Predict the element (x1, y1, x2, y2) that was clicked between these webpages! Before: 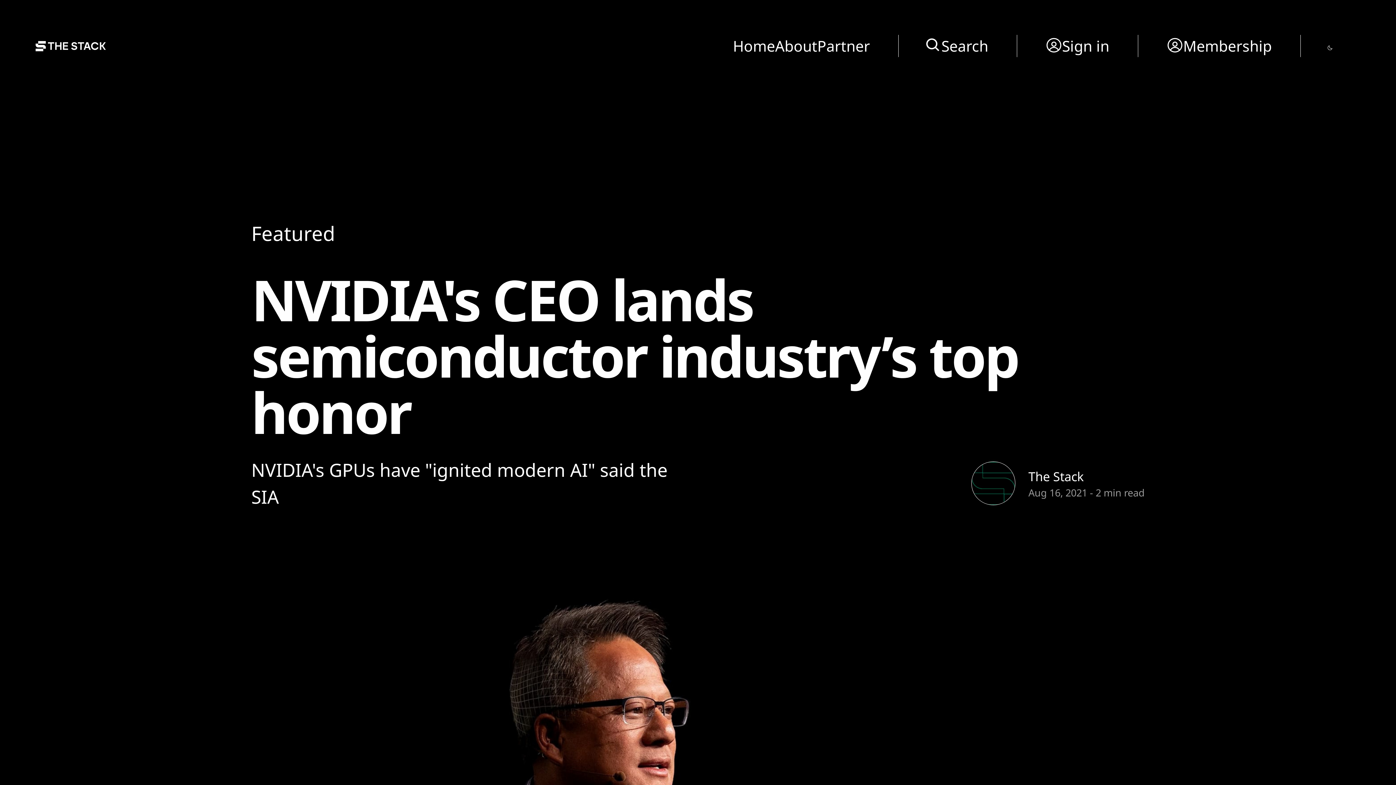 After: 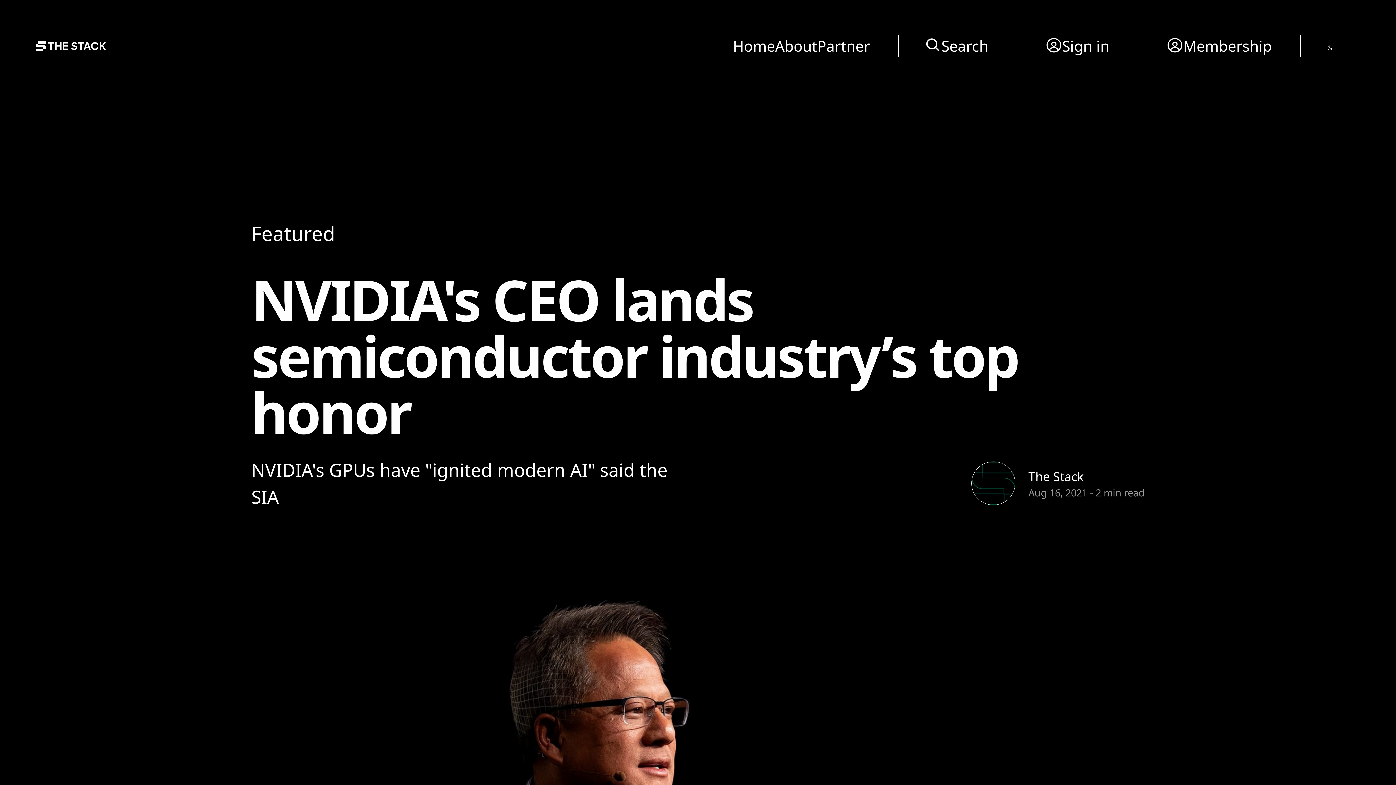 Action: label: Membership bbox: (1166, 34, 1272, 57)